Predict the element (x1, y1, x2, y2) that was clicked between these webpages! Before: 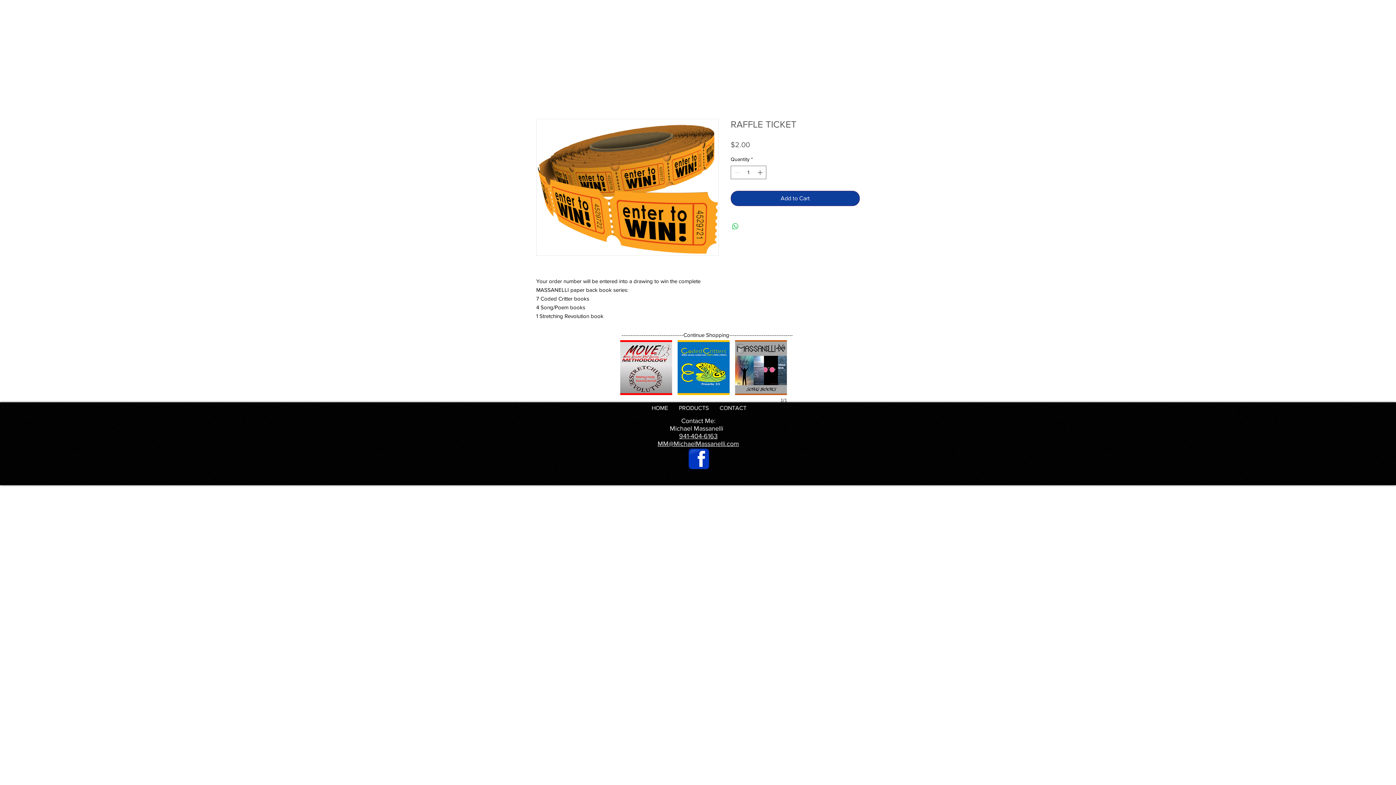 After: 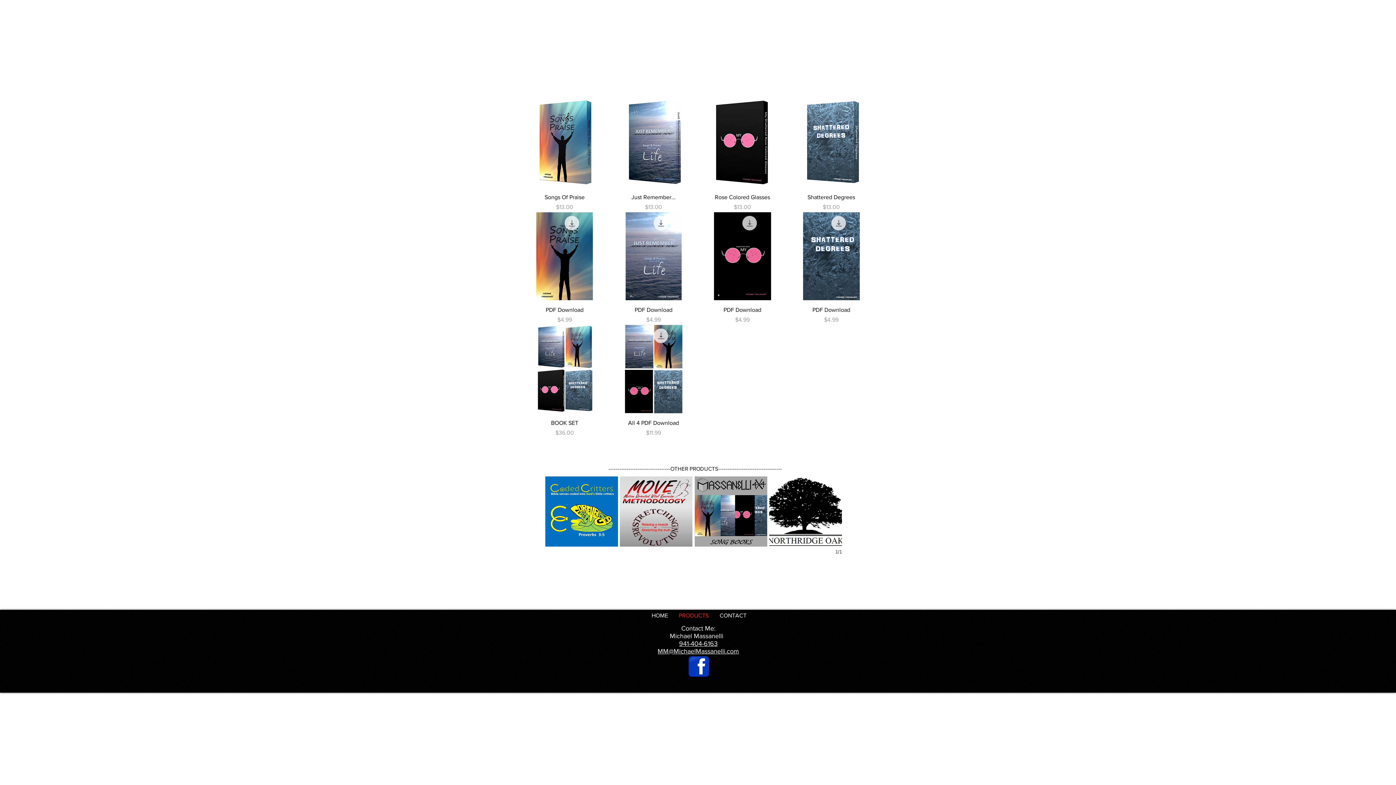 Action: label: MMBOOKS bbox: (735, 340, 787, 395)